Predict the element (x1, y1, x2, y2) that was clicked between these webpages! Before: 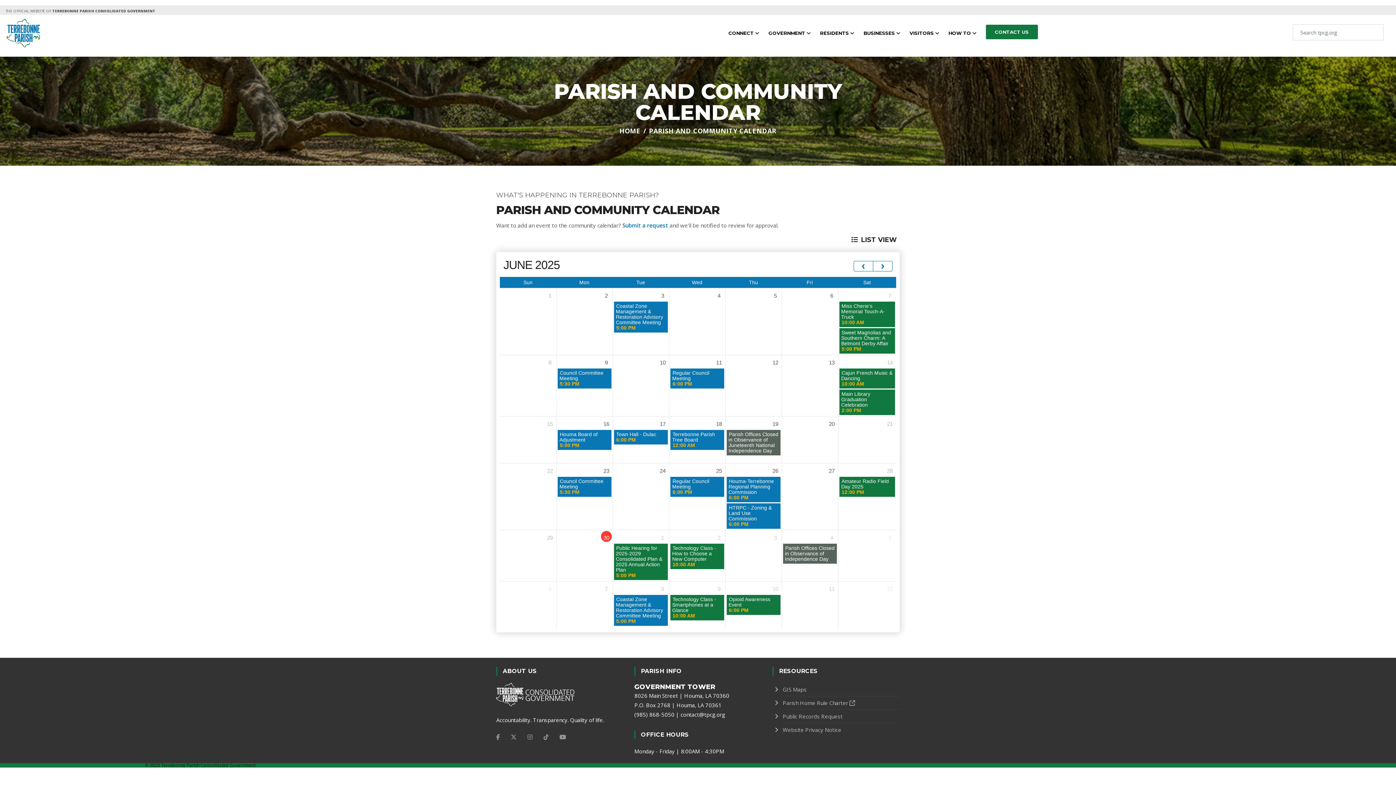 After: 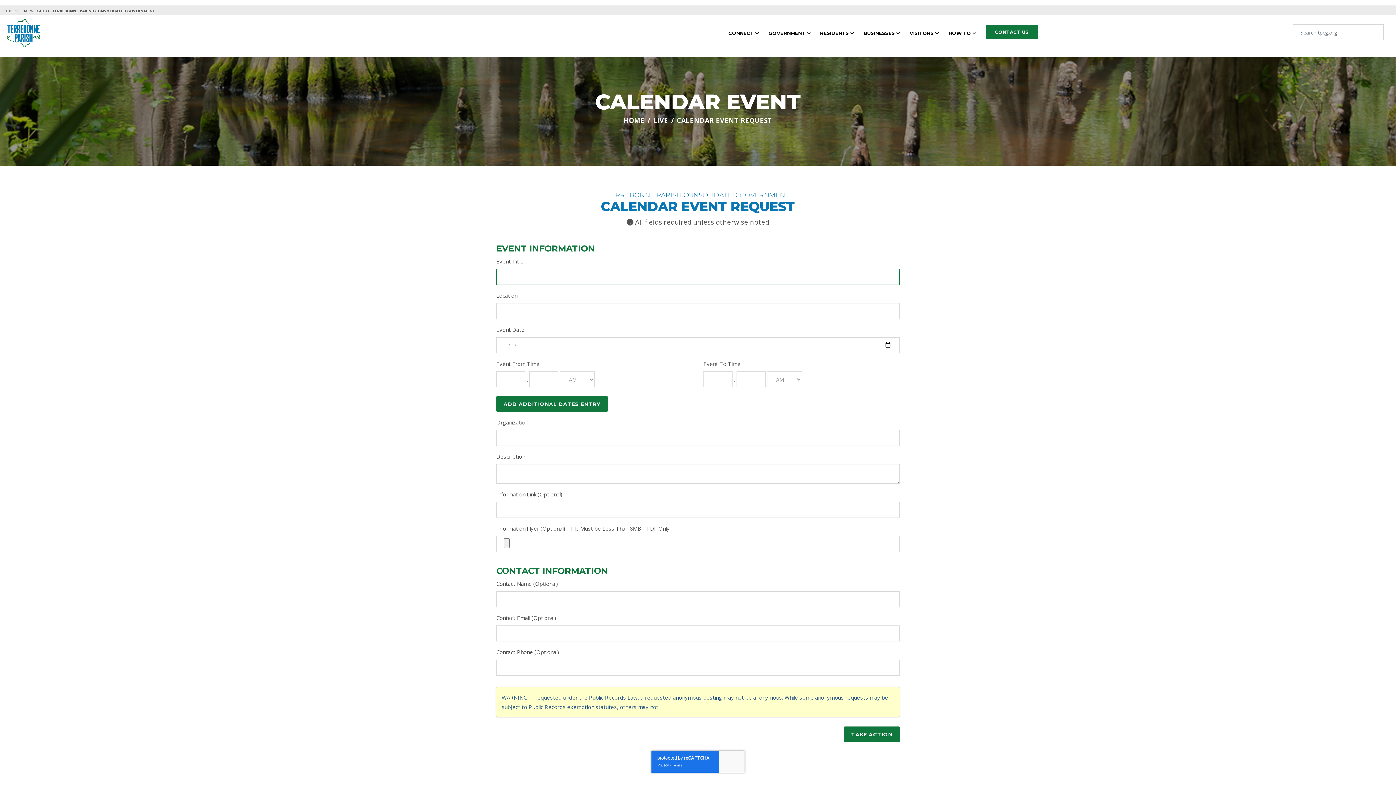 Action: bbox: (622, 221, 668, 229) label: Submit a request